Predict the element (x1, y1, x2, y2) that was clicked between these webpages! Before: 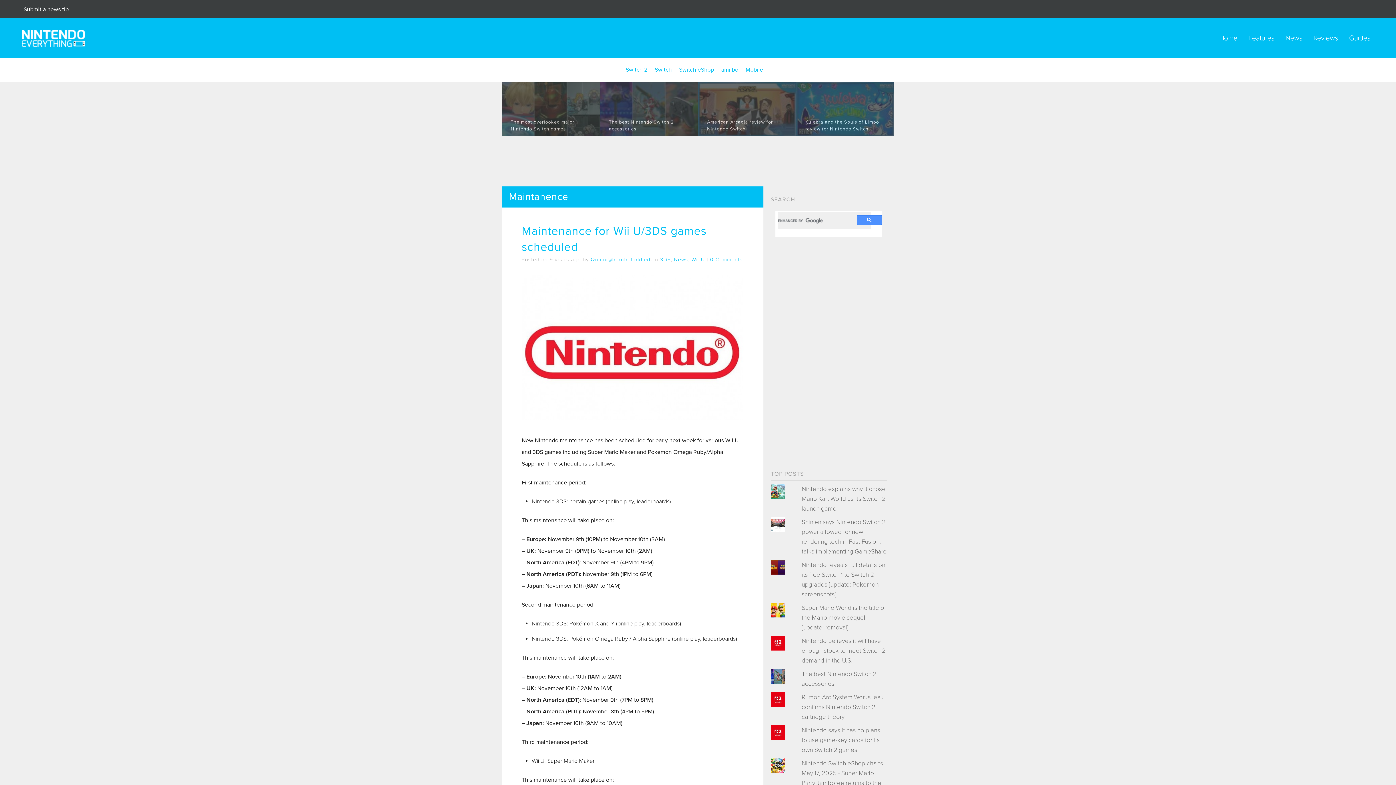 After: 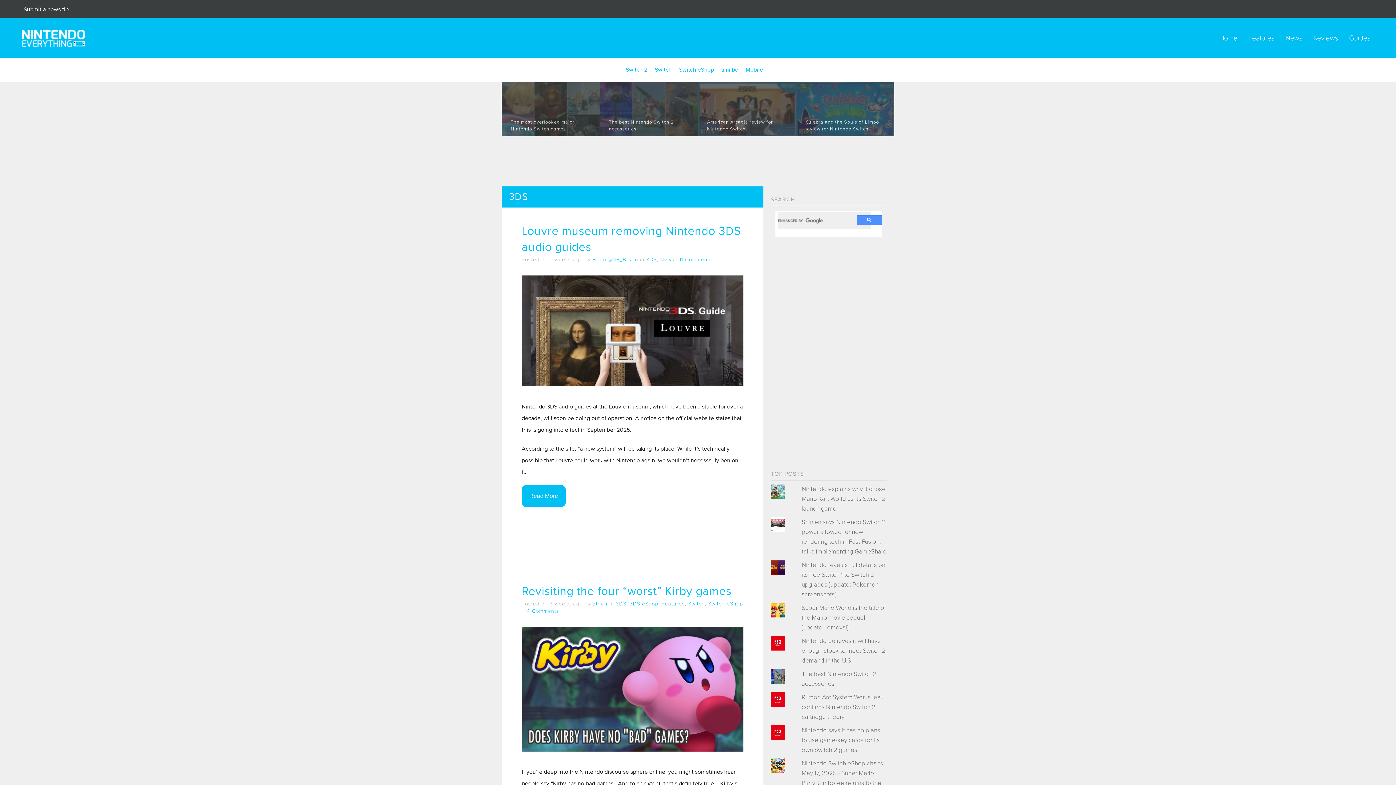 Action: label: 3DS bbox: (660, 256, 670, 263)